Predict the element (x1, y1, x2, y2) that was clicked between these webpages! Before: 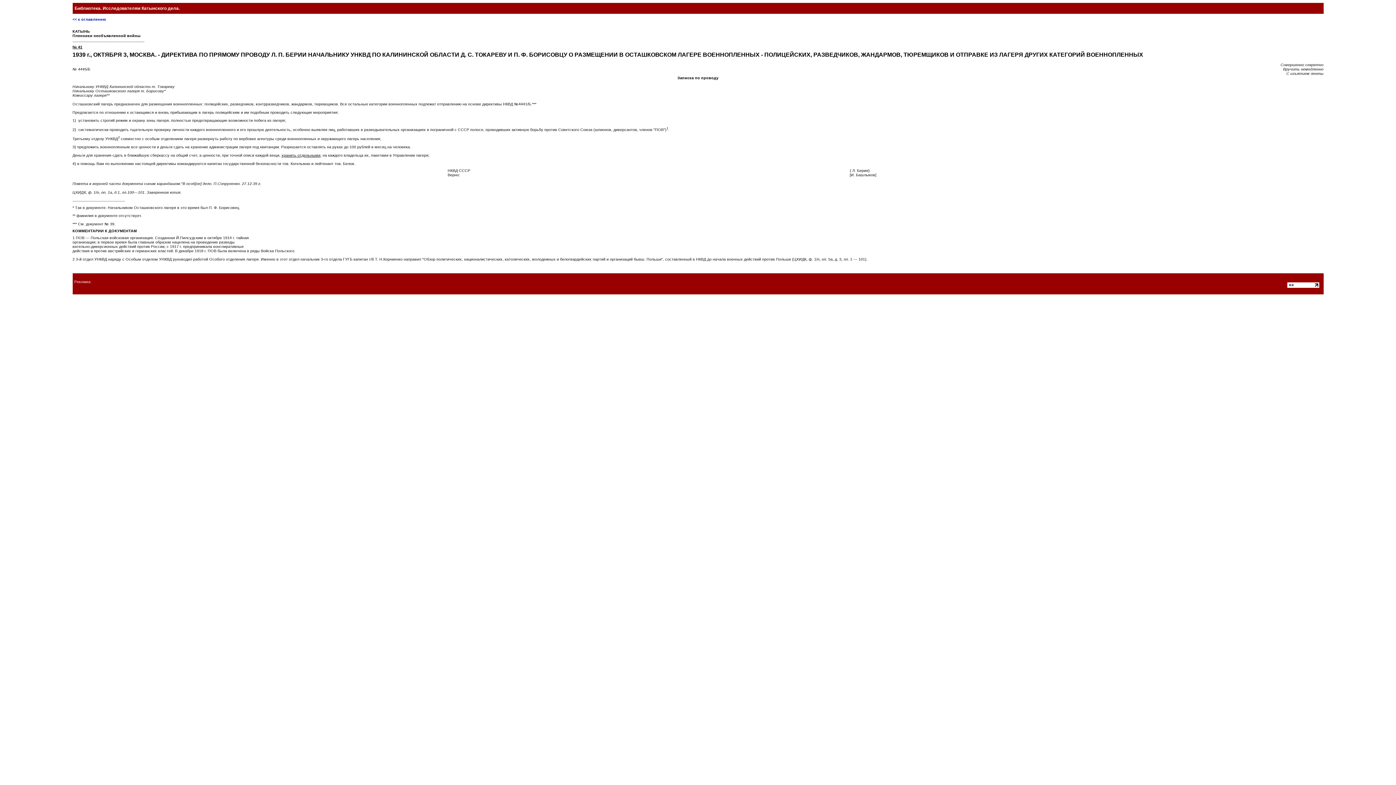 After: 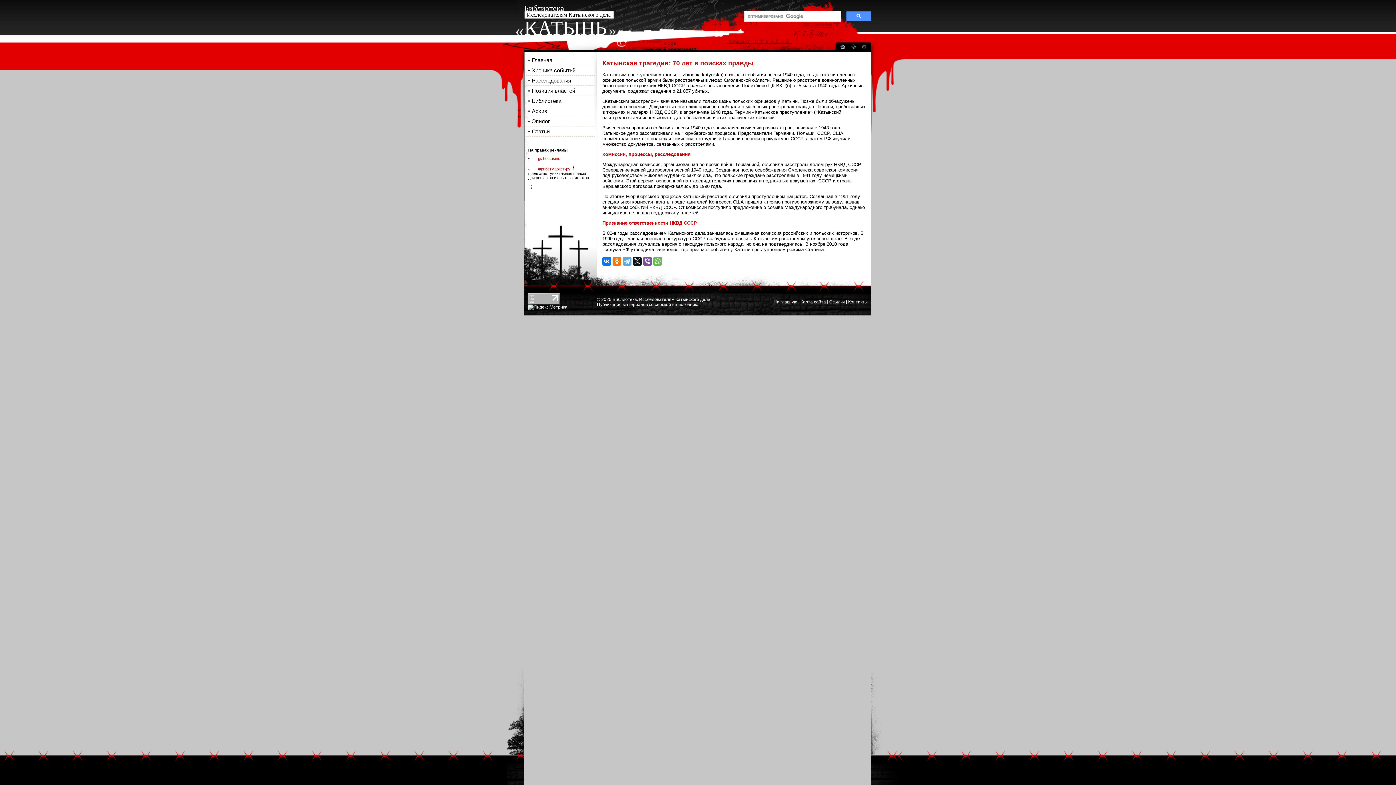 Action: bbox: (74, 5, 179, 10) label: Библиотека. Исследователям Катынского дела.